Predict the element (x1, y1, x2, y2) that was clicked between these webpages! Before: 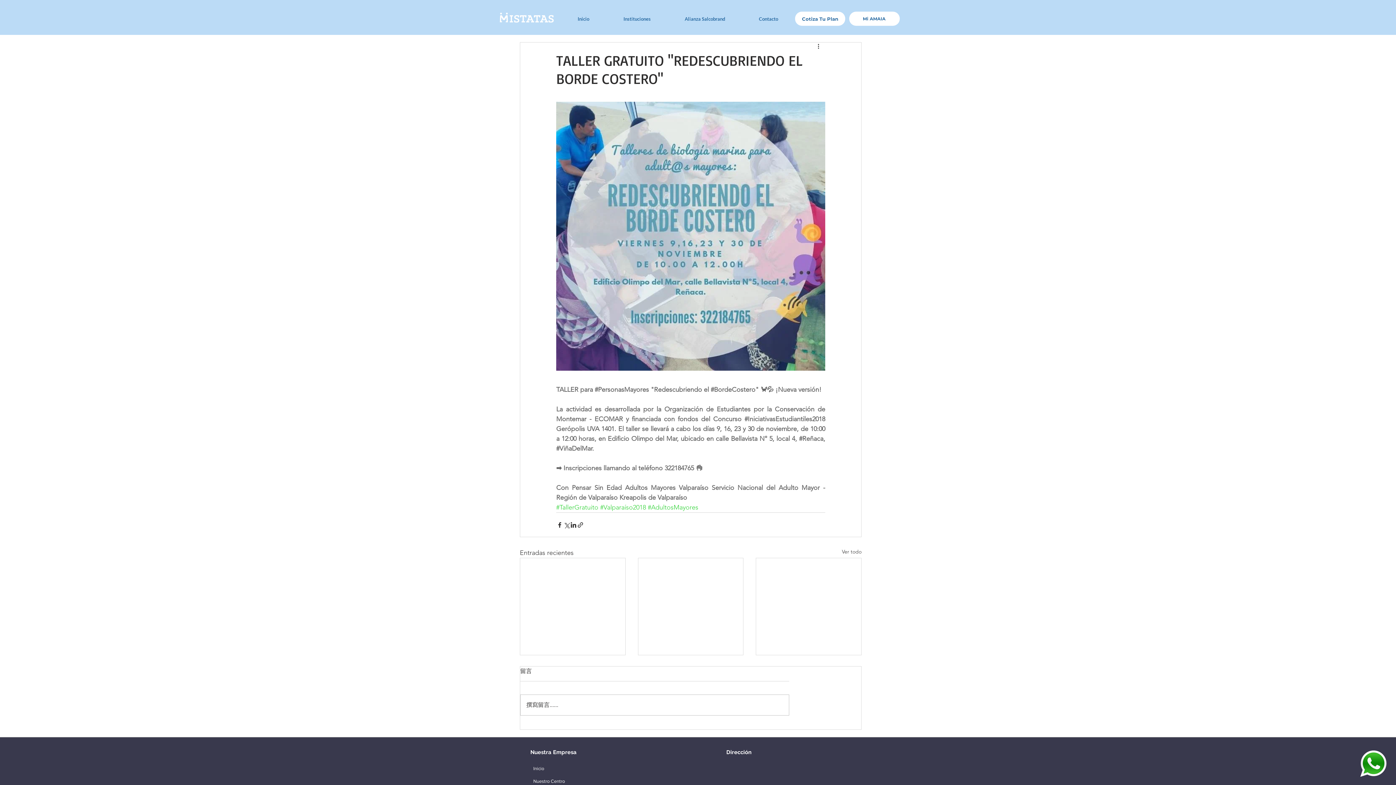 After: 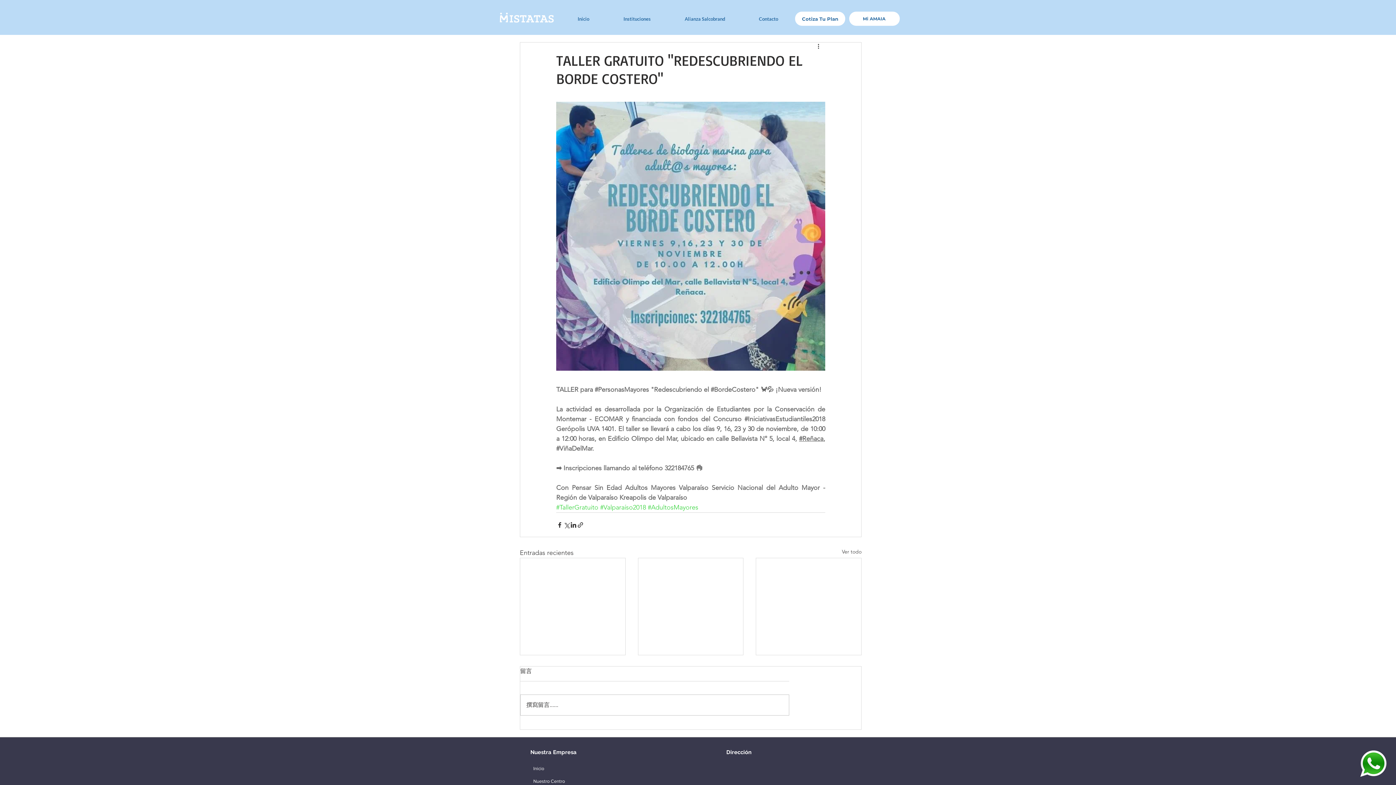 Action: bbox: (799, 434, 823, 442) label: #Reñaca